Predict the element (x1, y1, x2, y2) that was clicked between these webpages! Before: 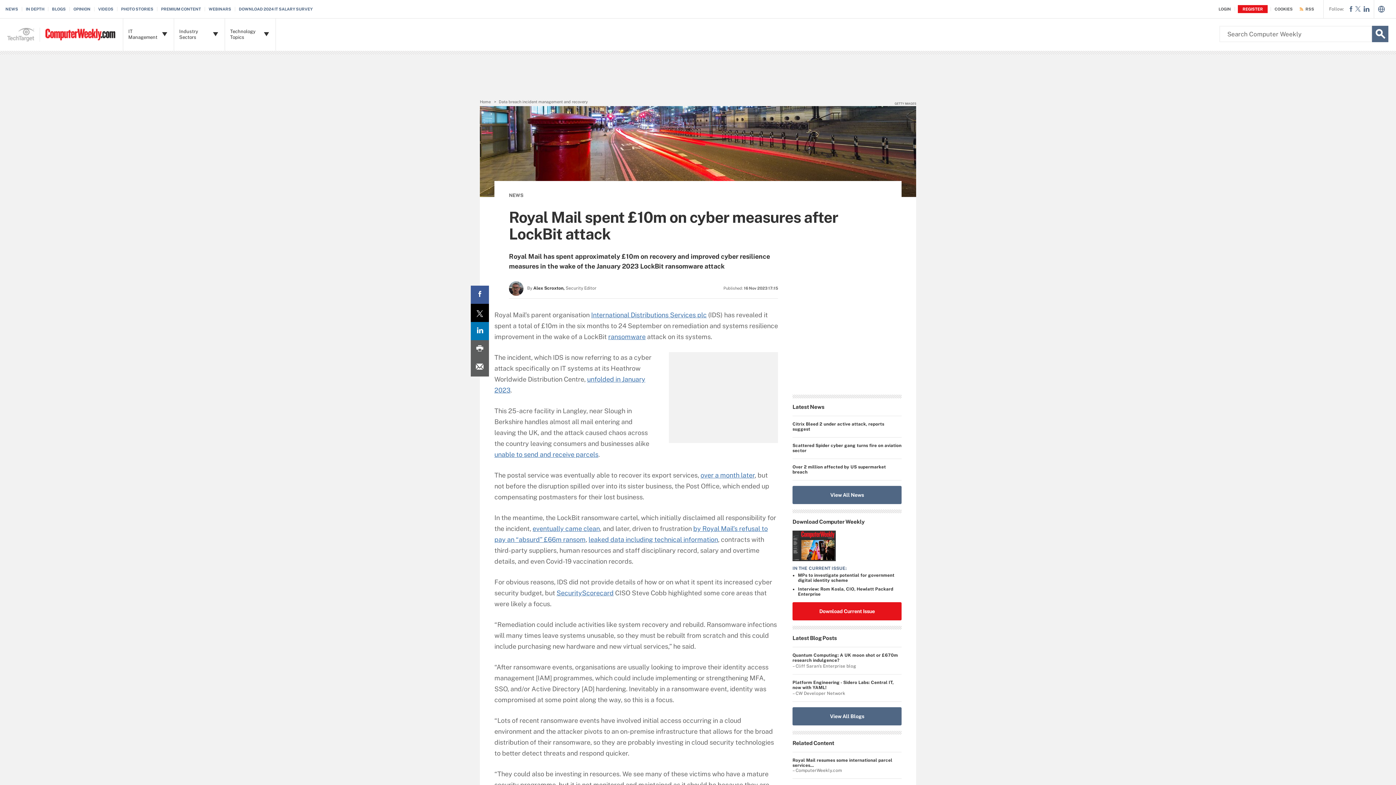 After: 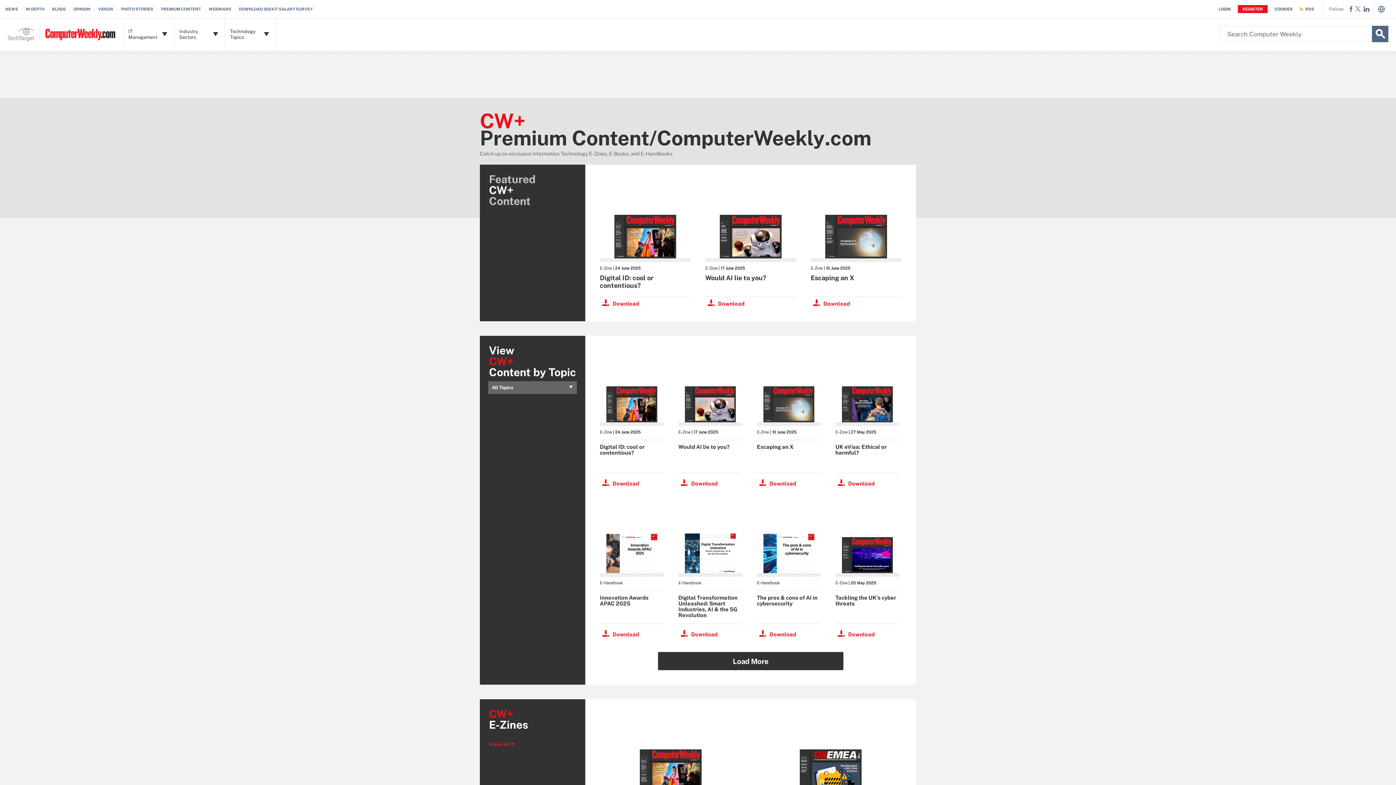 Action: label: PREMIUM CONTENT bbox: (161, 6, 205, 11)